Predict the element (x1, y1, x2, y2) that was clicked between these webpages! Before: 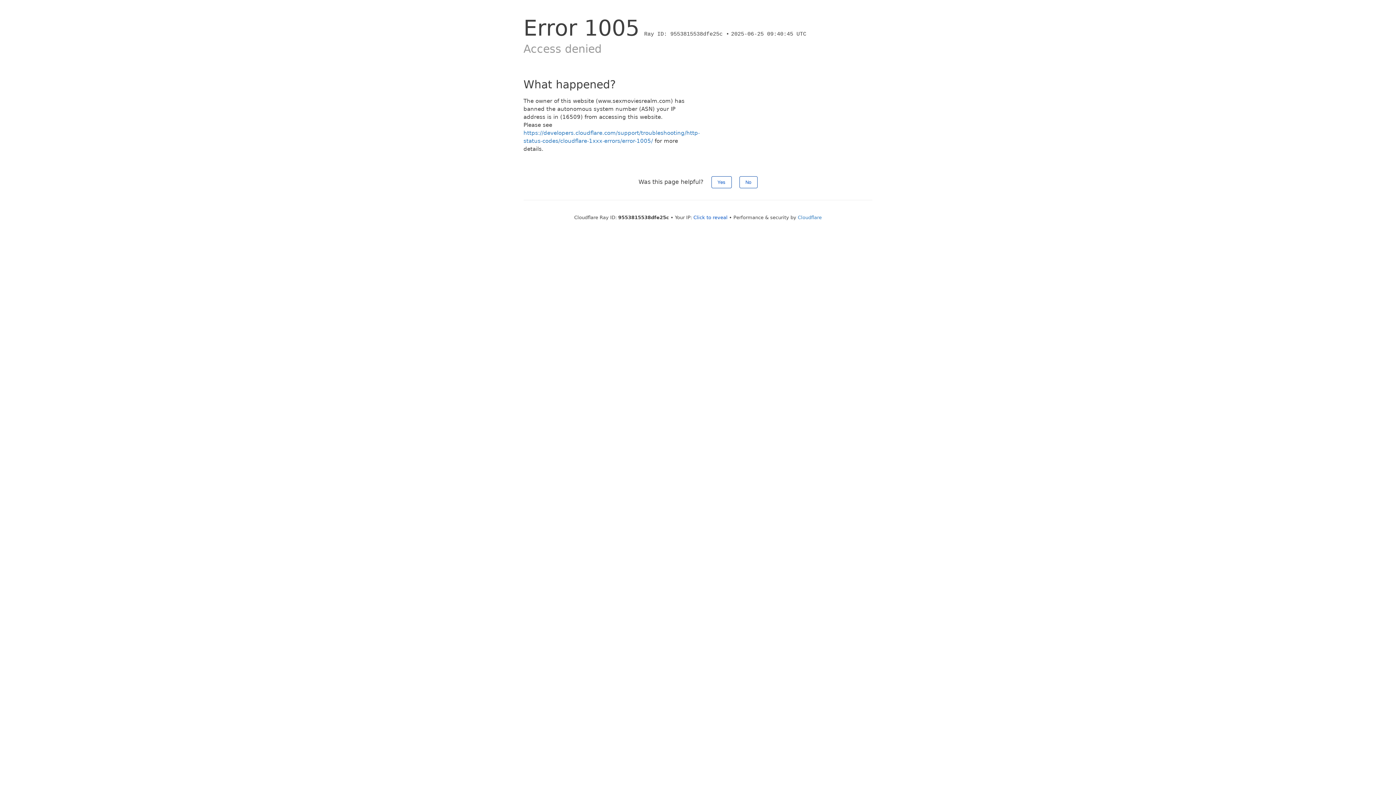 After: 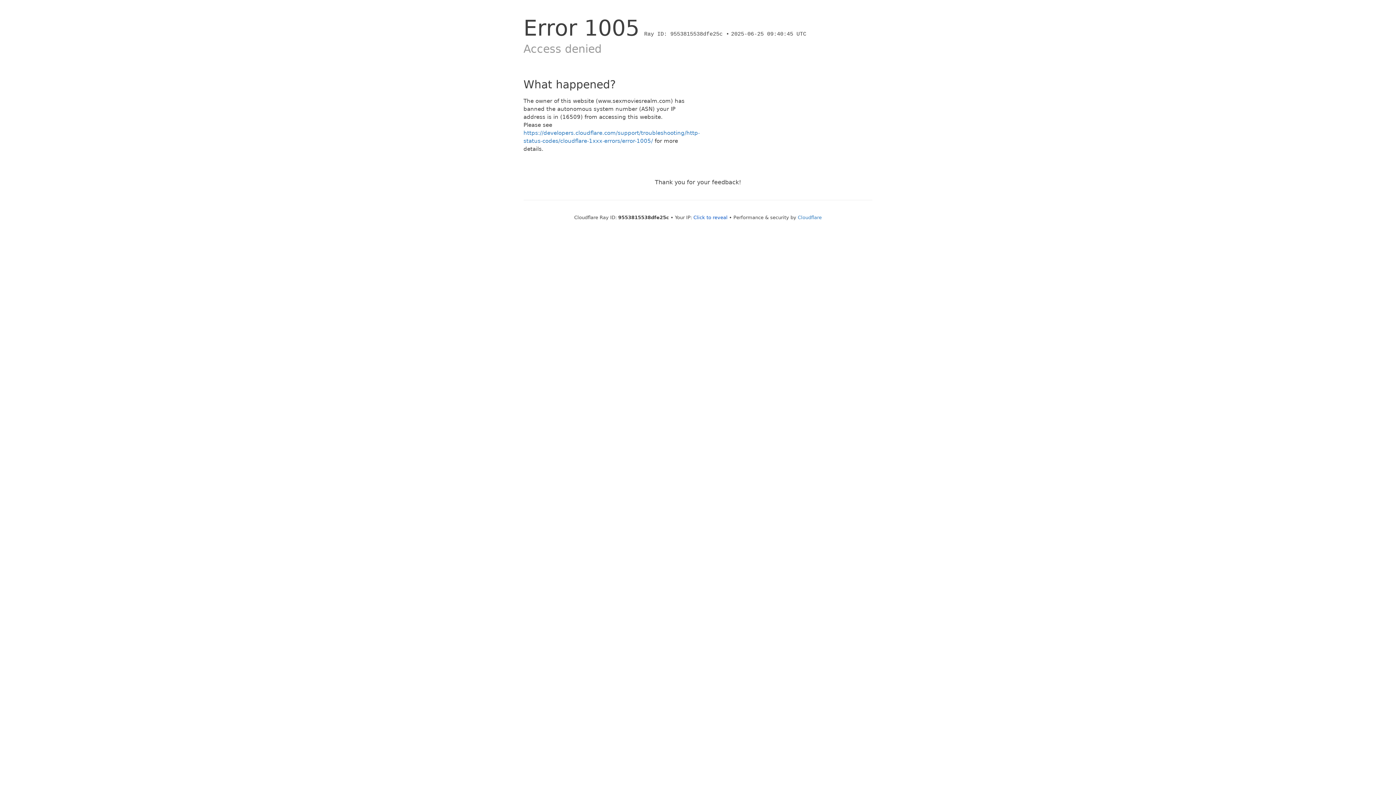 Action: label: Yes bbox: (711, 176, 731, 188)